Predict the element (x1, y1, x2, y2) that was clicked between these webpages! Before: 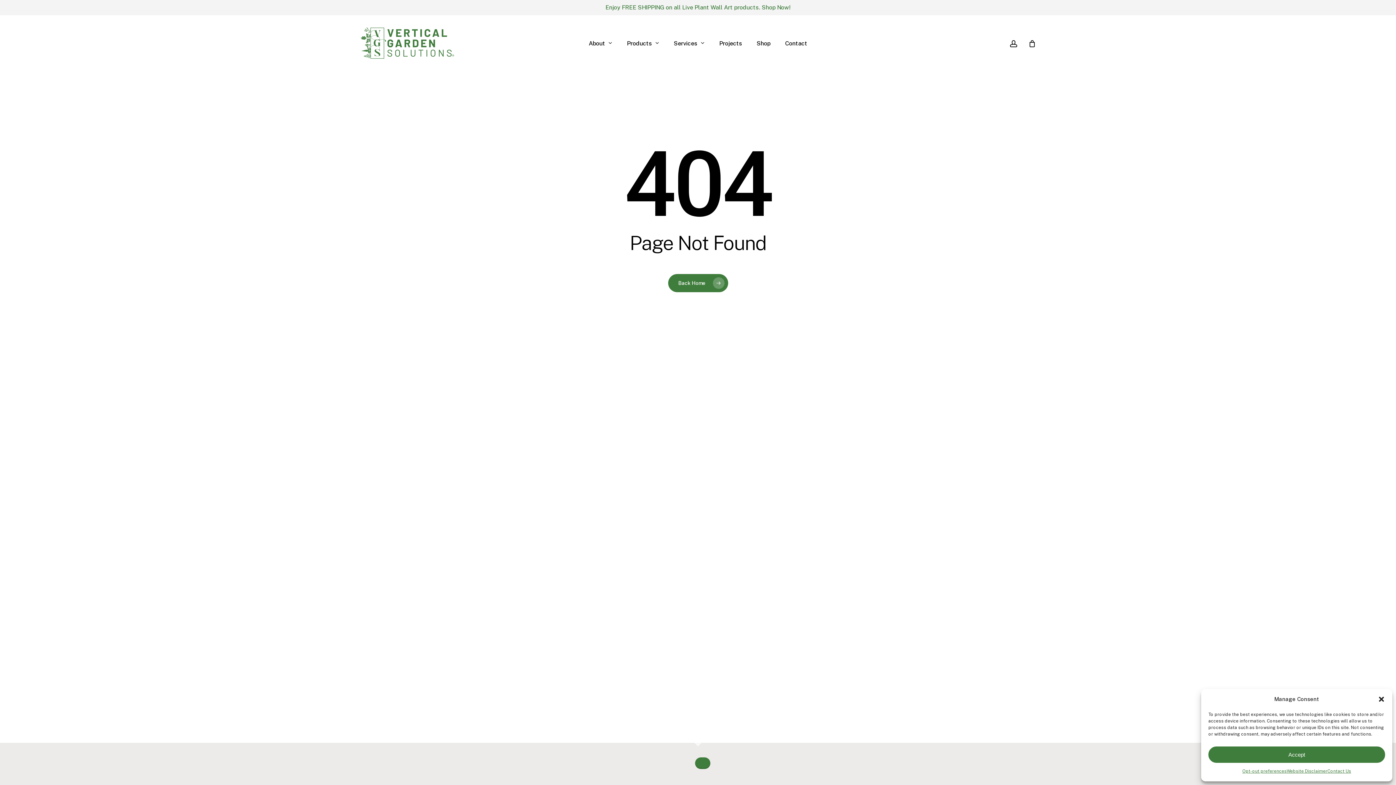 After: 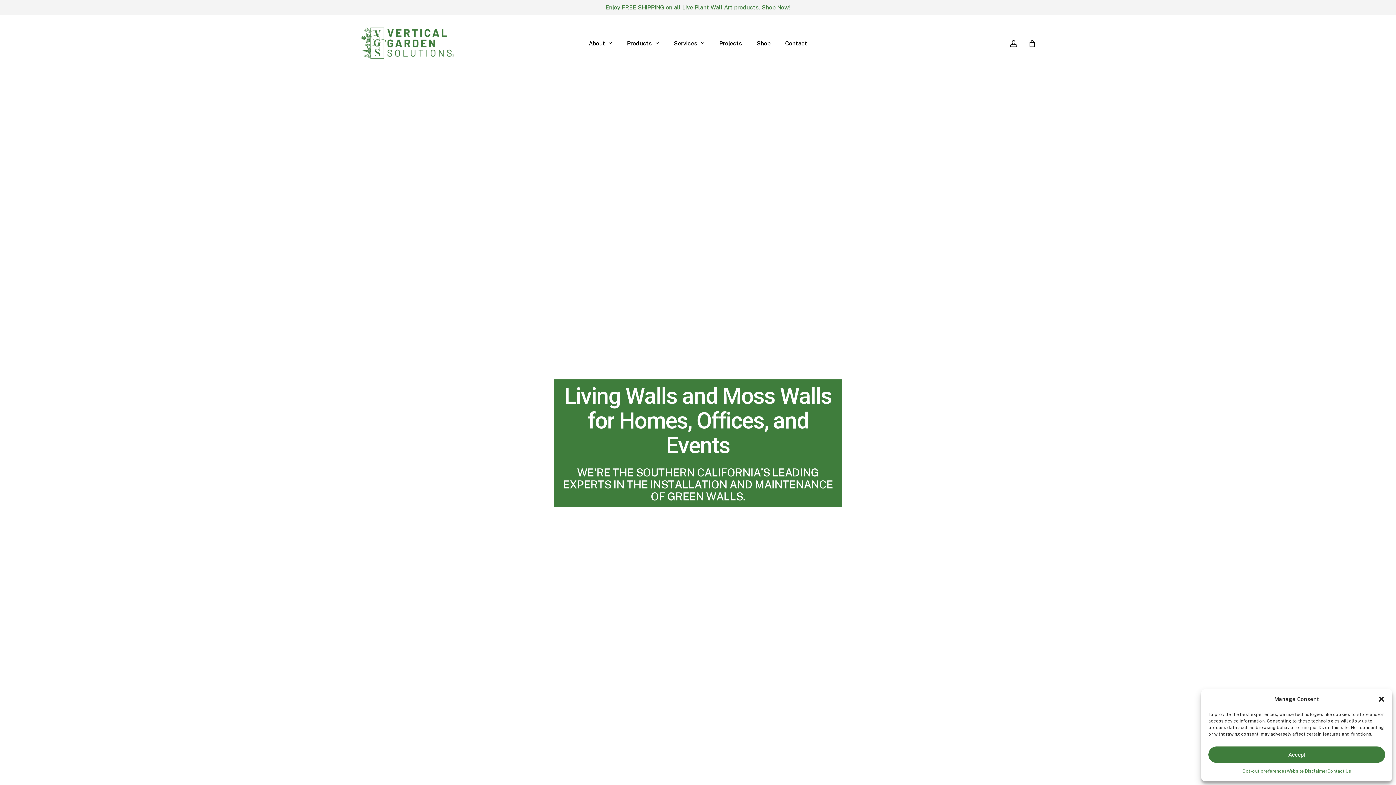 Action: label: Back Home bbox: (668, 274, 728, 292)